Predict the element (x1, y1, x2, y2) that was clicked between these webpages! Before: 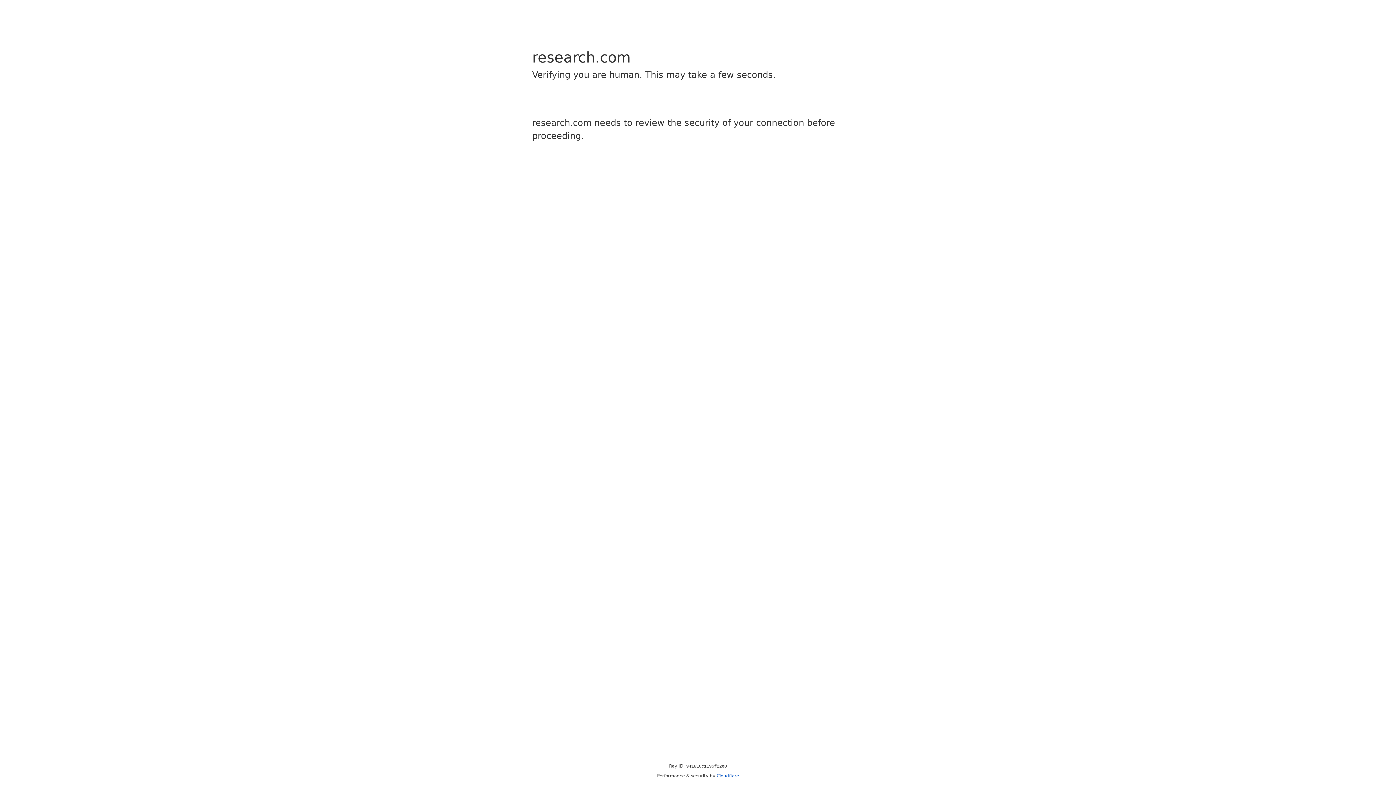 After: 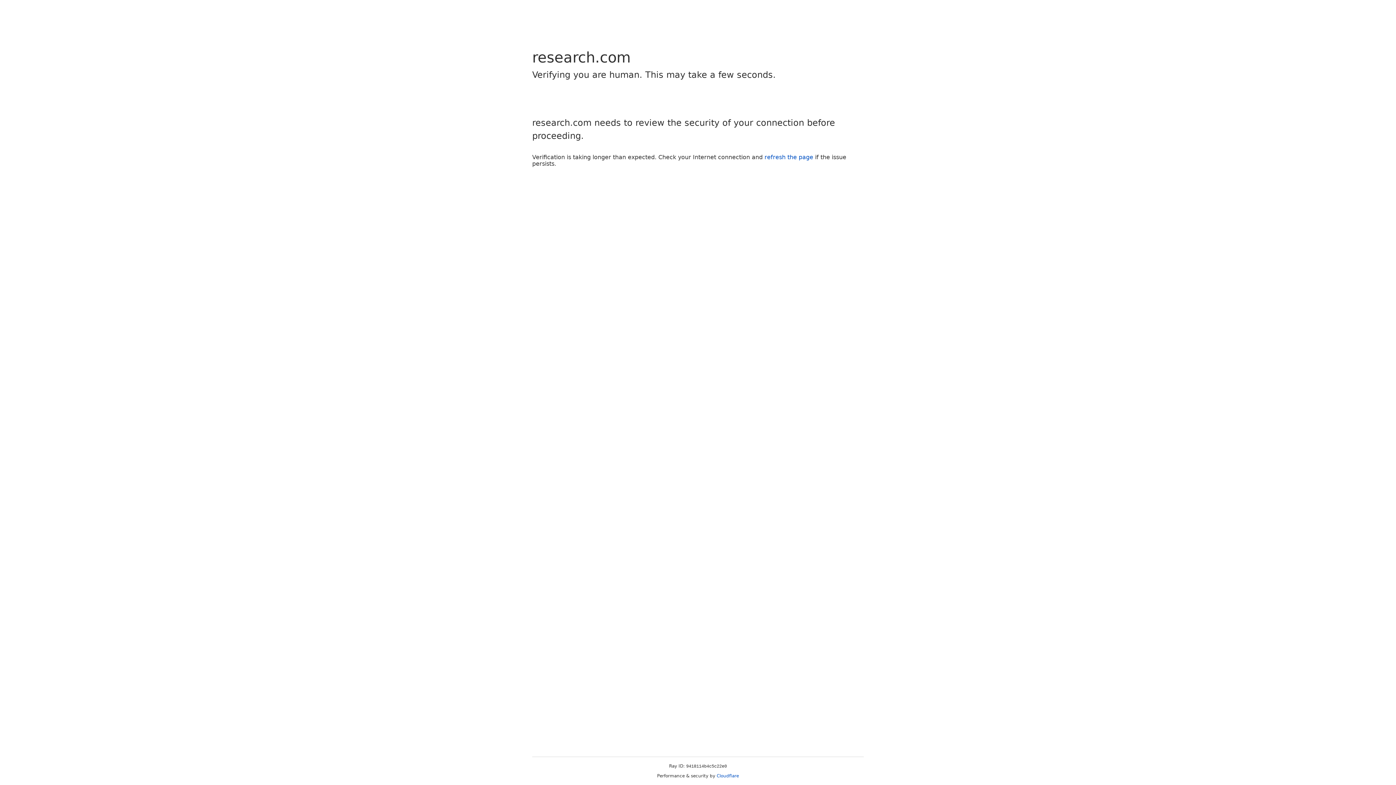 Action: bbox: (716, 773, 739, 778) label: Cloudflare